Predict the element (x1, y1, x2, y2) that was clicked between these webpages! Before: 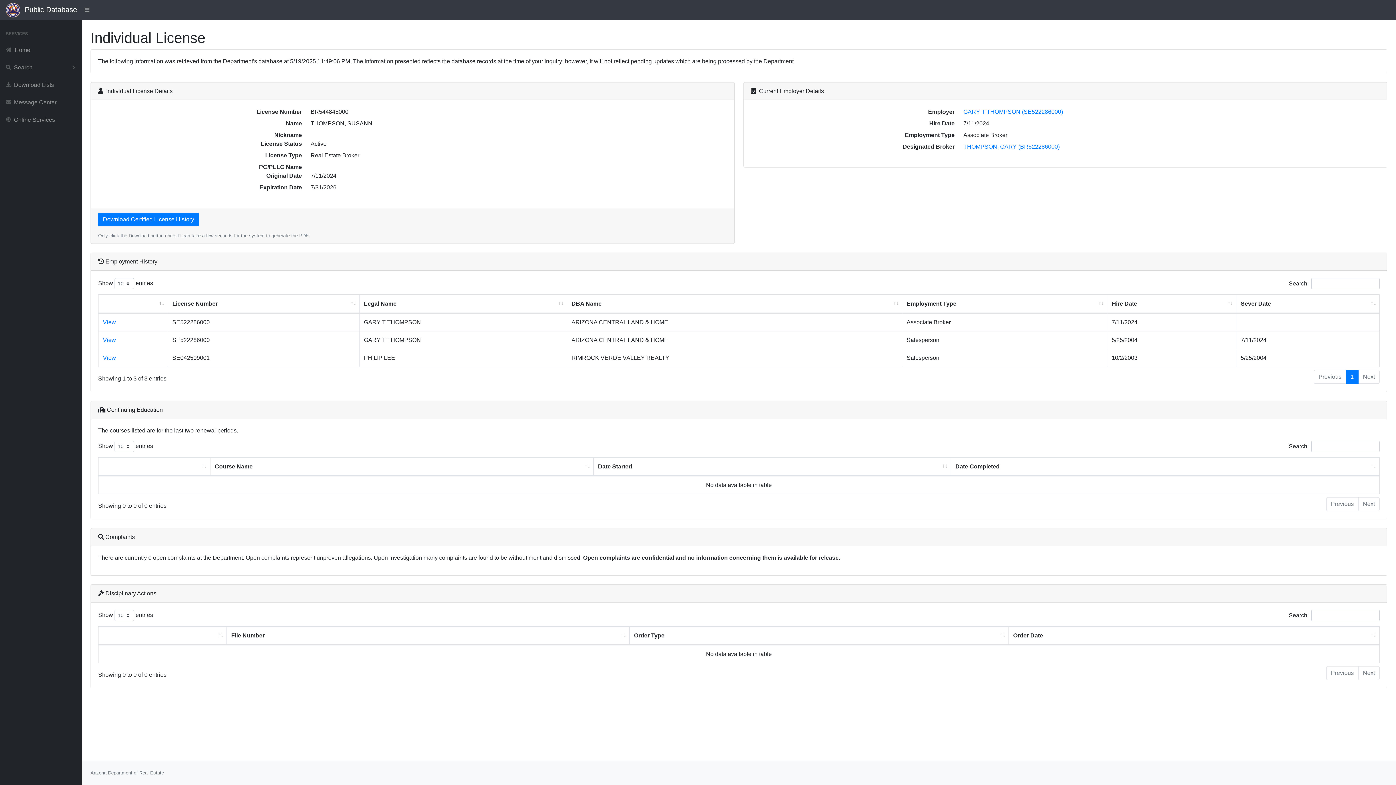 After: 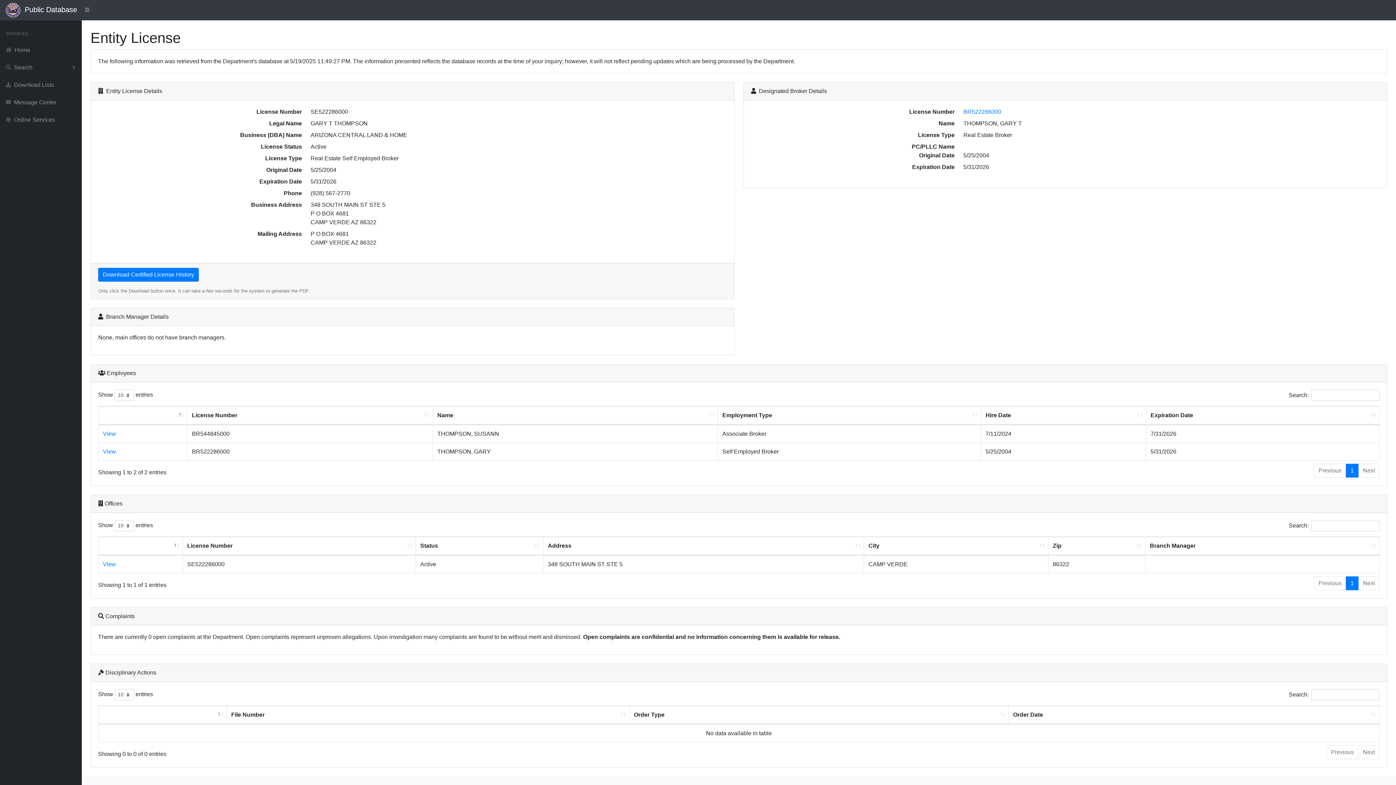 Action: bbox: (102, 319, 116, 325) label: View